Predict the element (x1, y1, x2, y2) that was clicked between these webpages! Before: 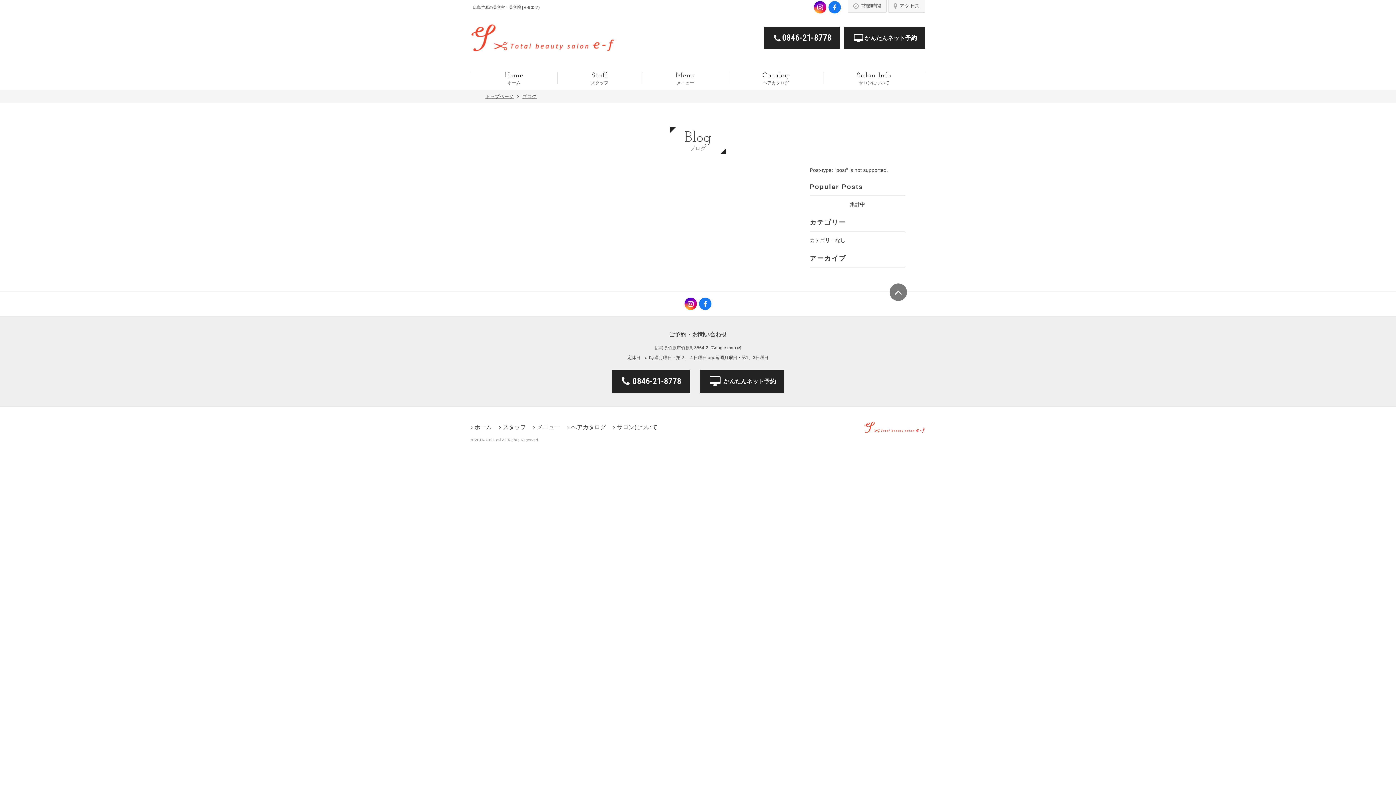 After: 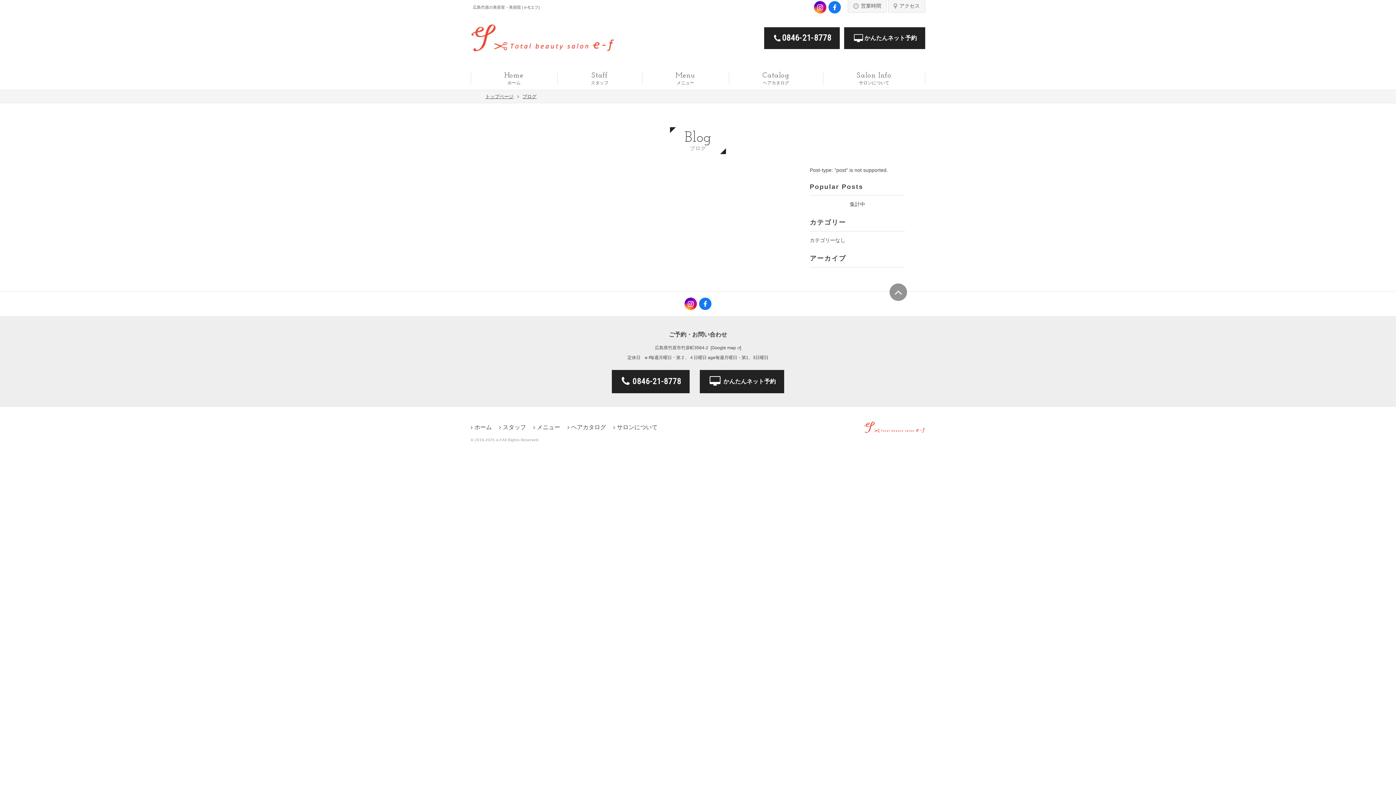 Action: bbox: (889, 283, 907, 301)